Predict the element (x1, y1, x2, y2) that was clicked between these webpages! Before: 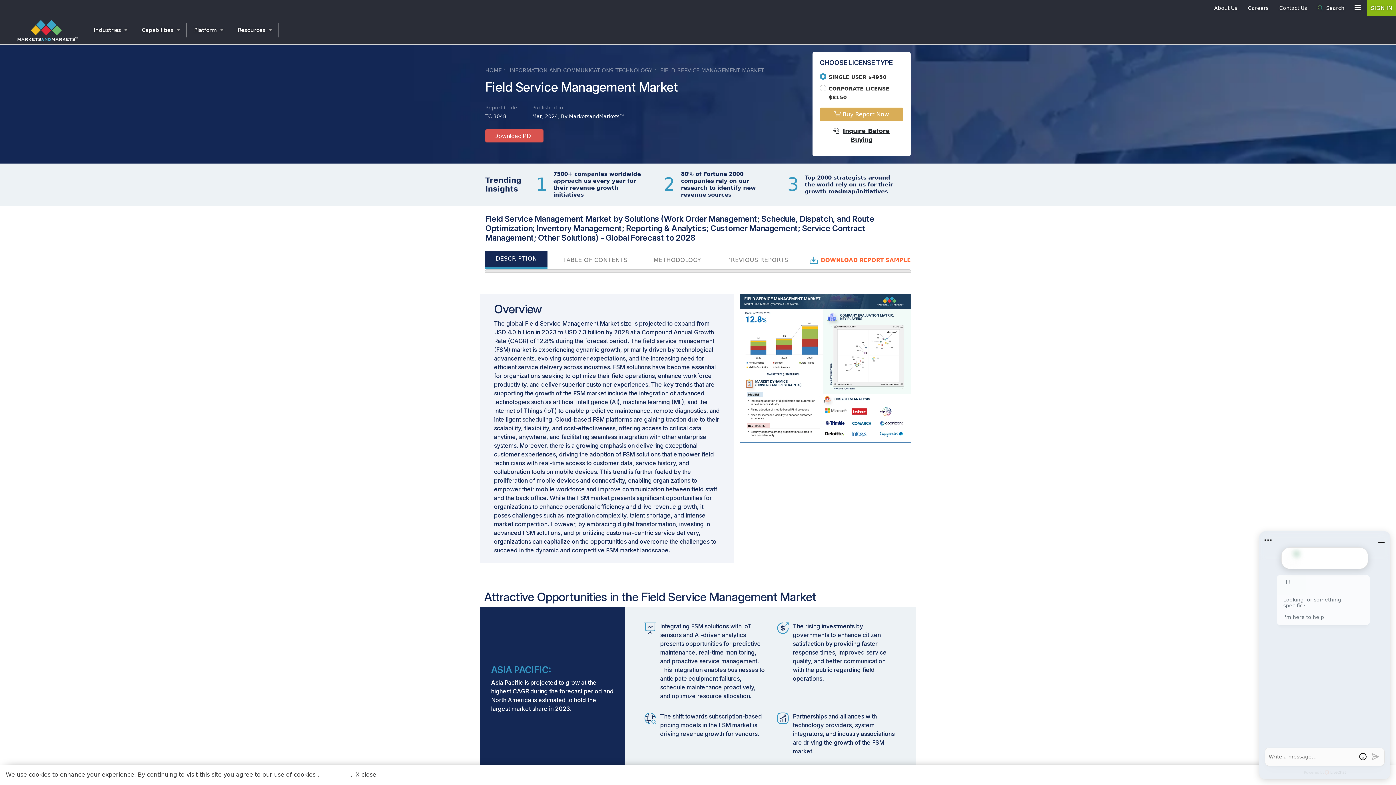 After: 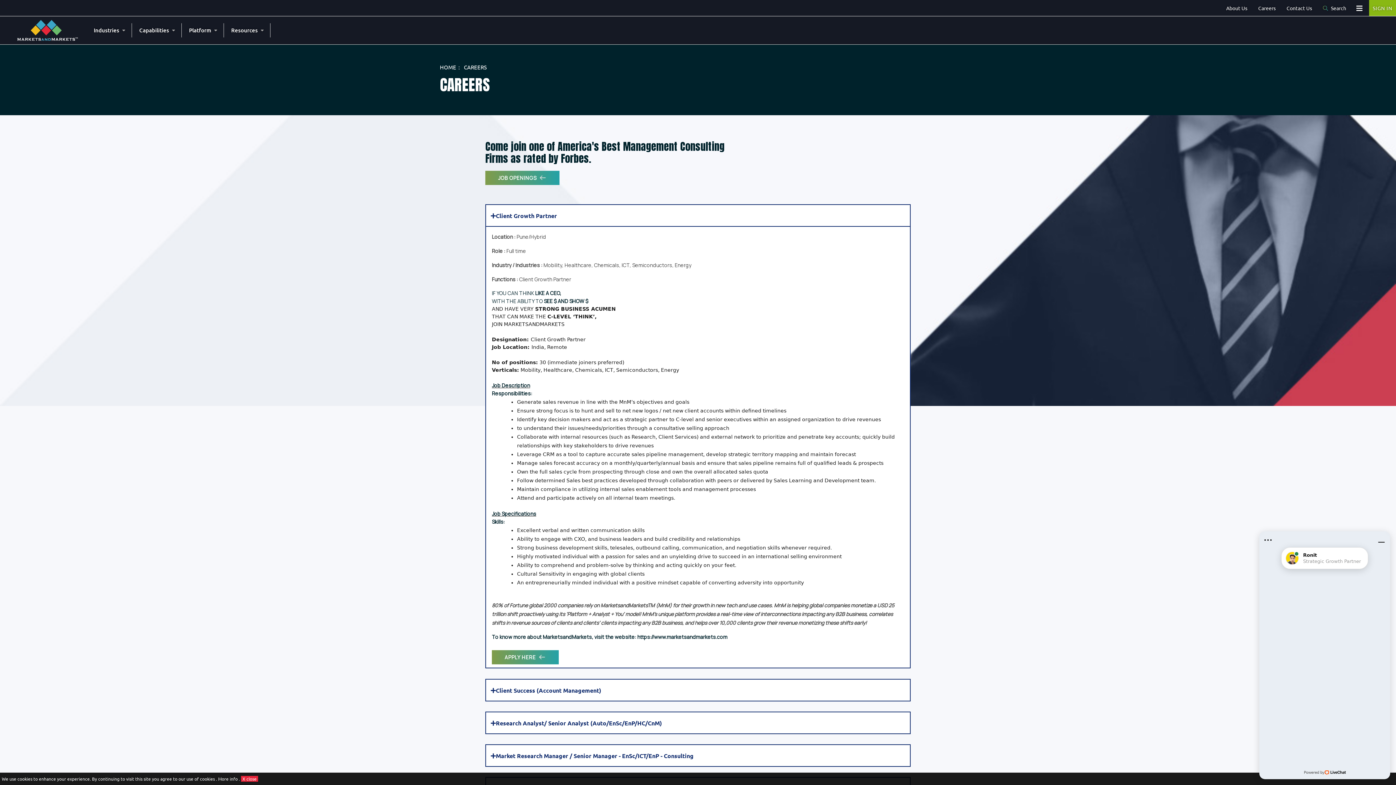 Action: bbox: (1244, 0, 1272, 16) label: Careers